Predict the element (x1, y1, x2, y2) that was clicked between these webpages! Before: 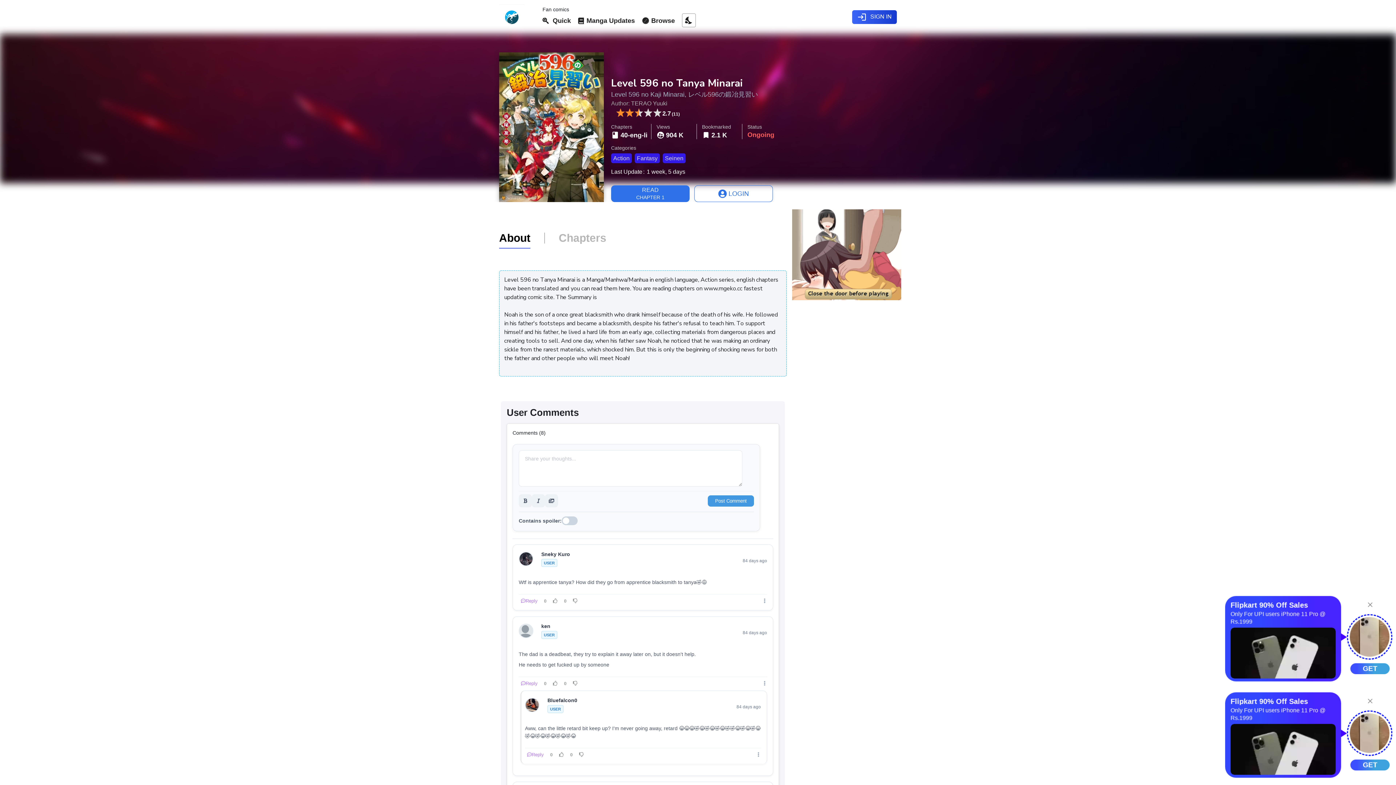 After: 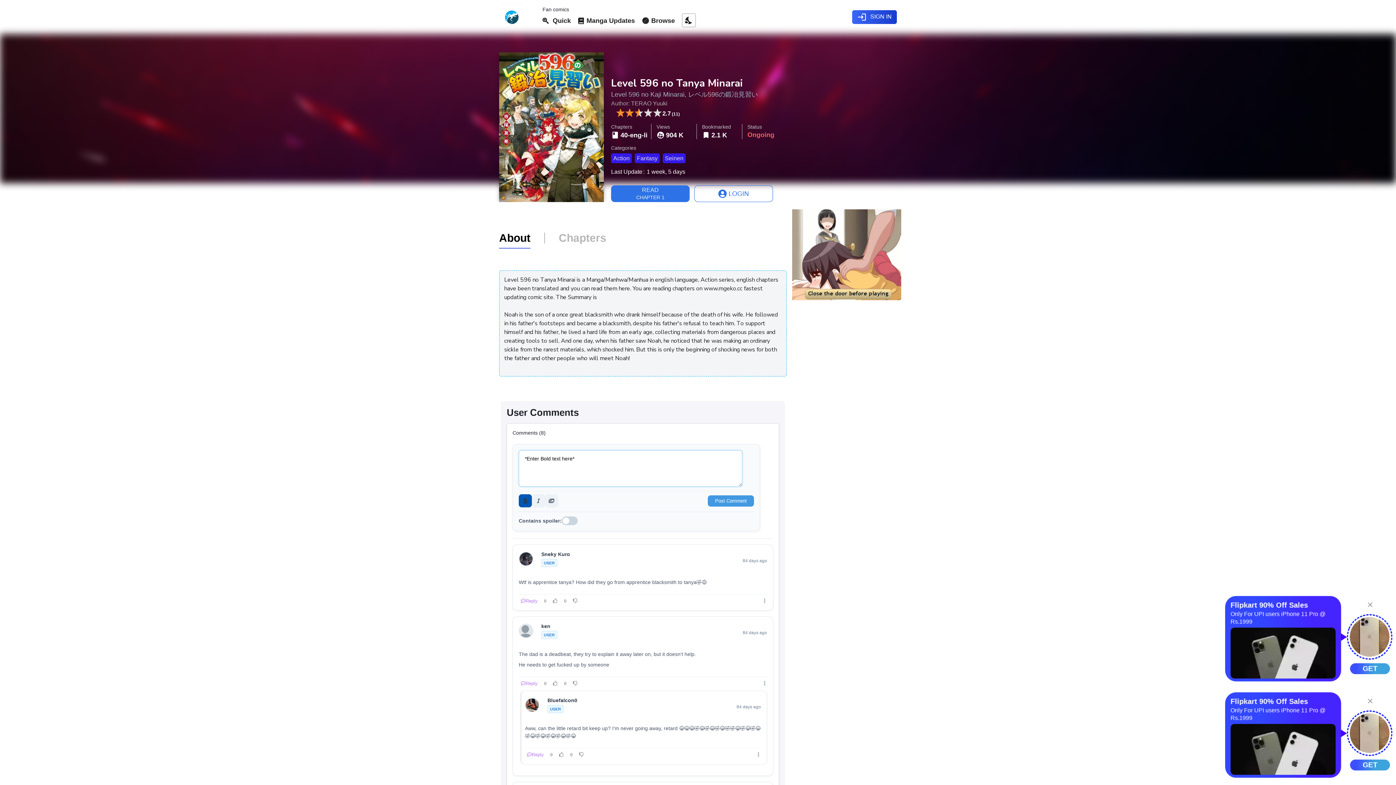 Action: bbox: (518, 494, 532, 507)